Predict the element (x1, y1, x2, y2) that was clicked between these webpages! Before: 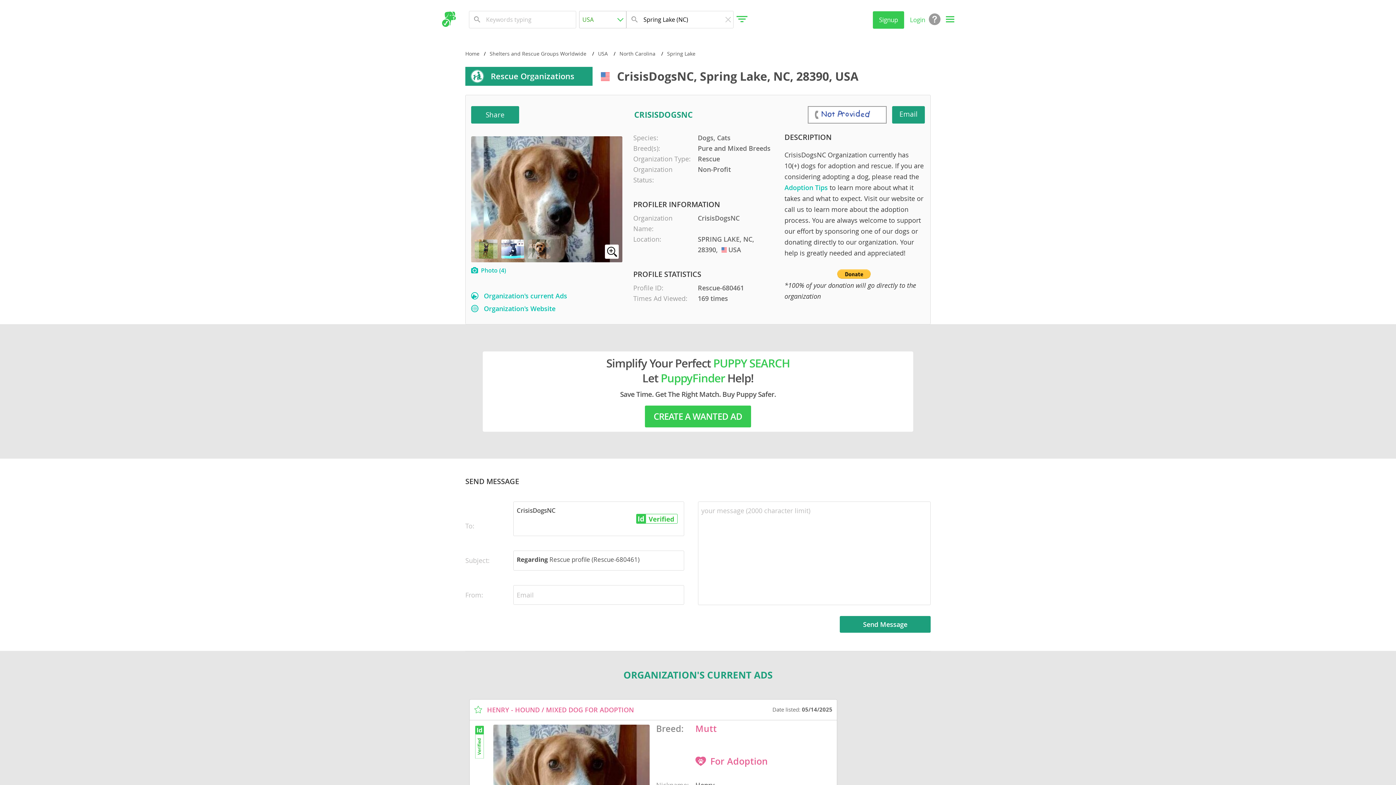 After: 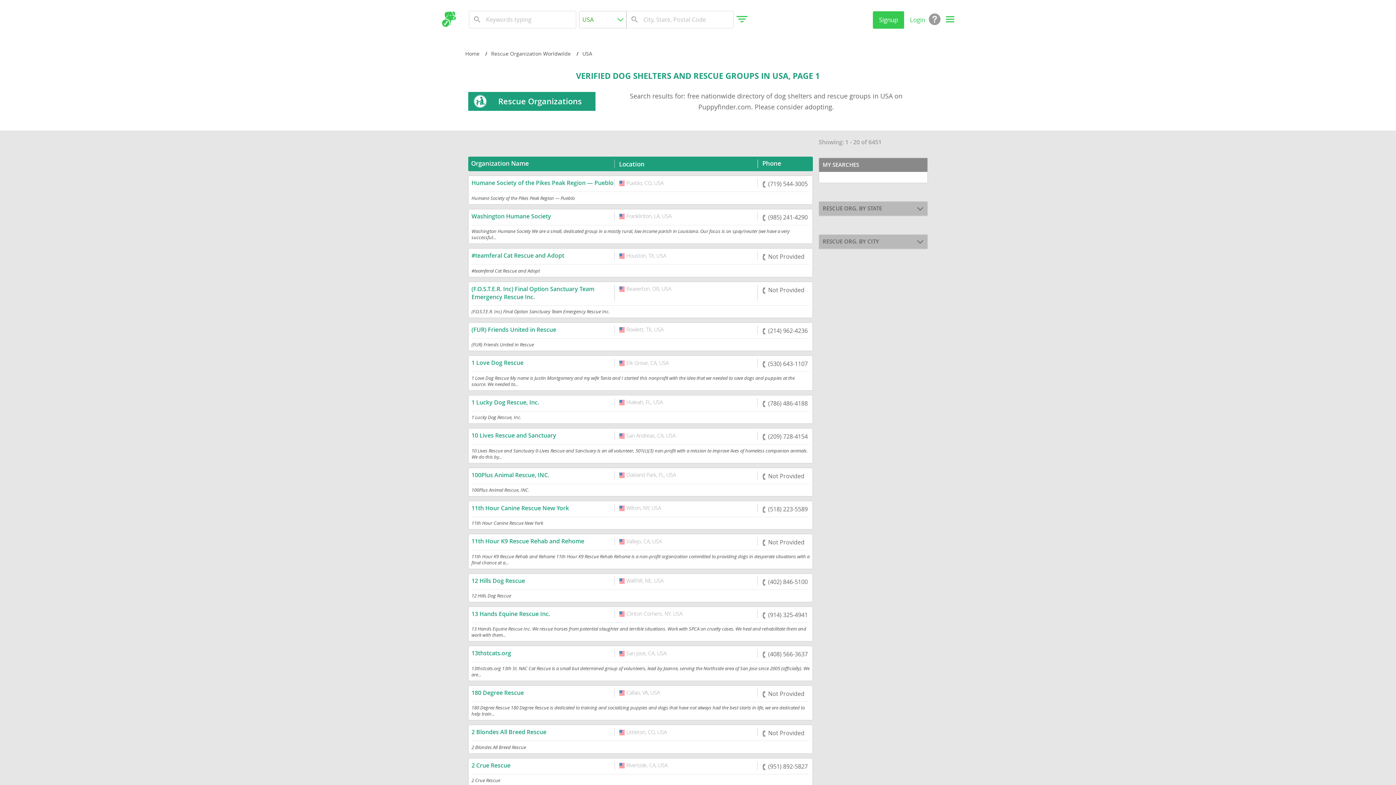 Action: bbox: (598, 50, 608, 57) label: USA